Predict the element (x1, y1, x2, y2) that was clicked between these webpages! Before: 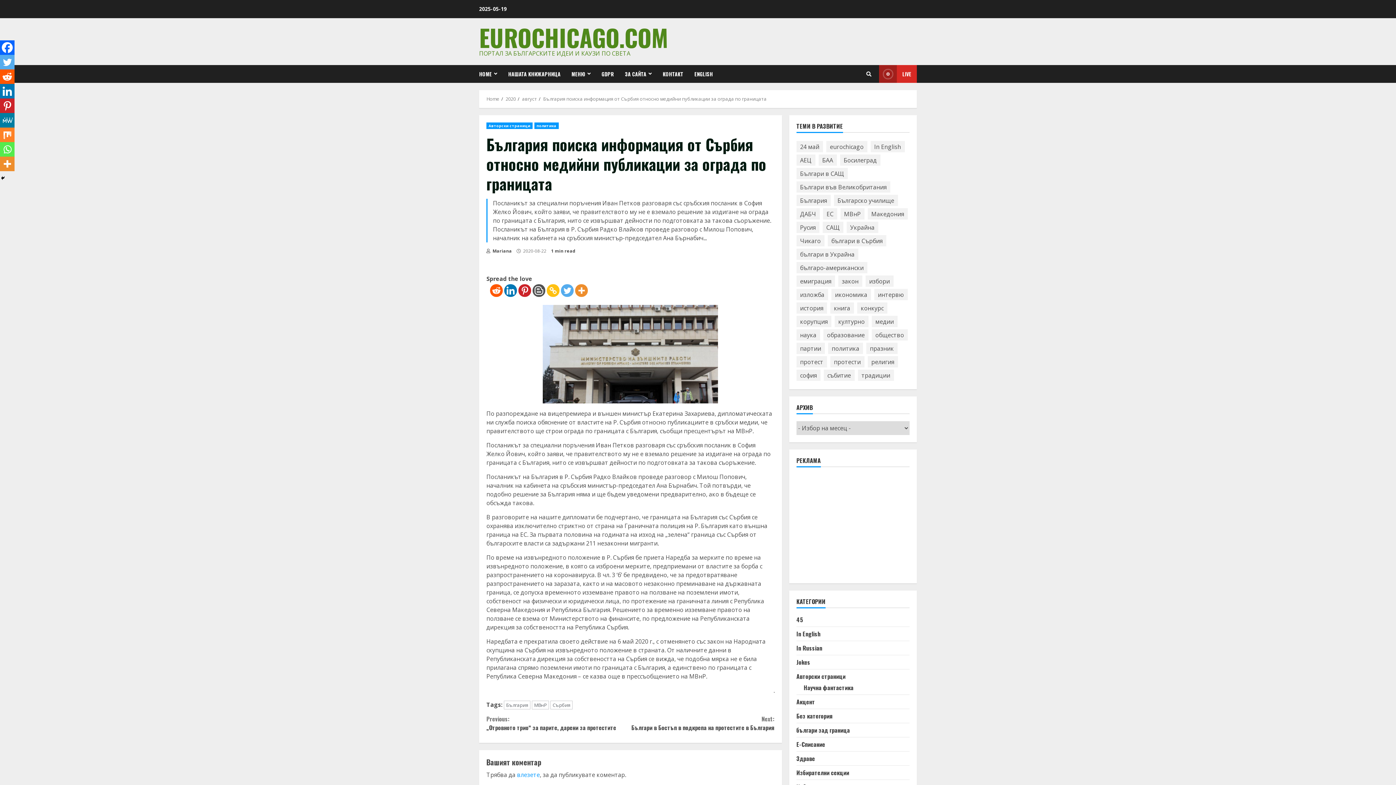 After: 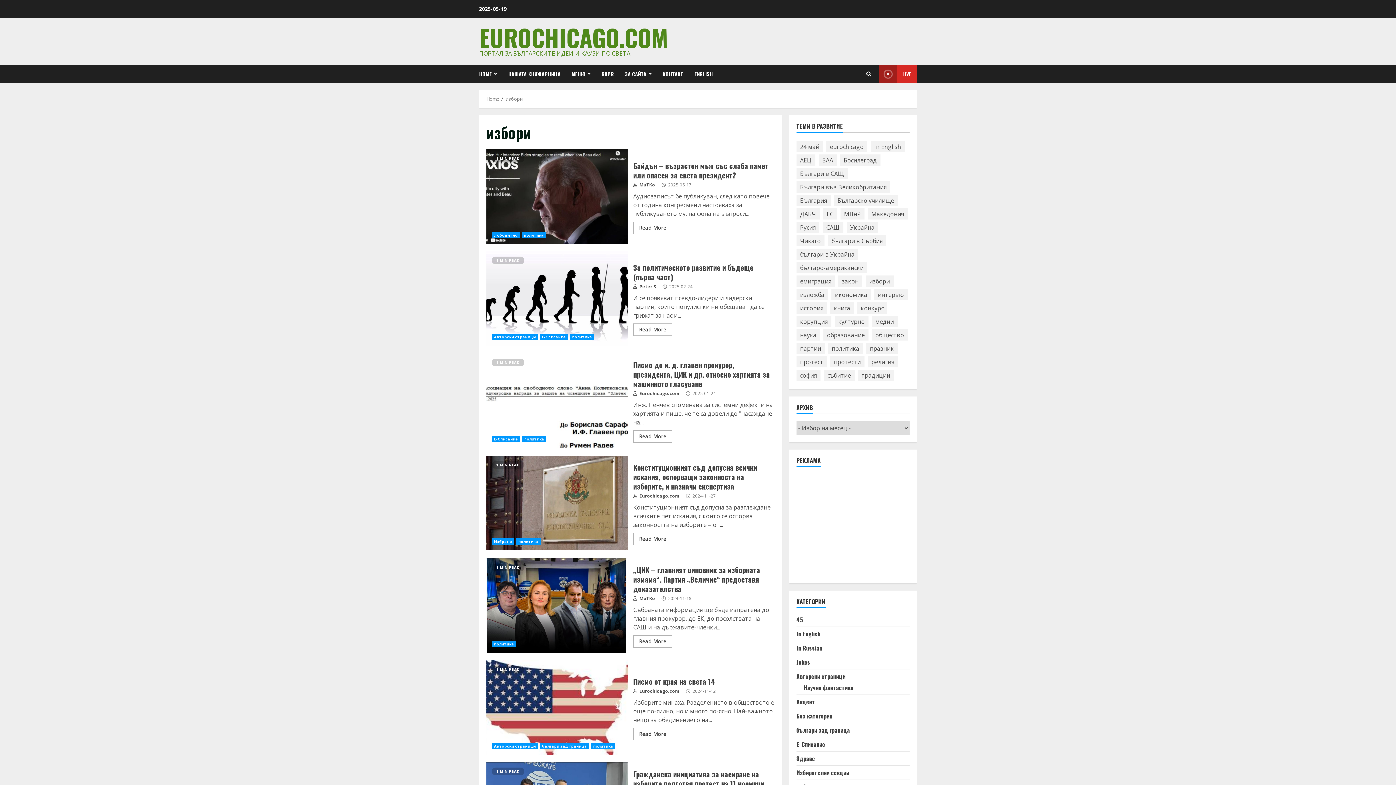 Action: bbox: (865, 275, 893, 286) label: избори (873 обекти)